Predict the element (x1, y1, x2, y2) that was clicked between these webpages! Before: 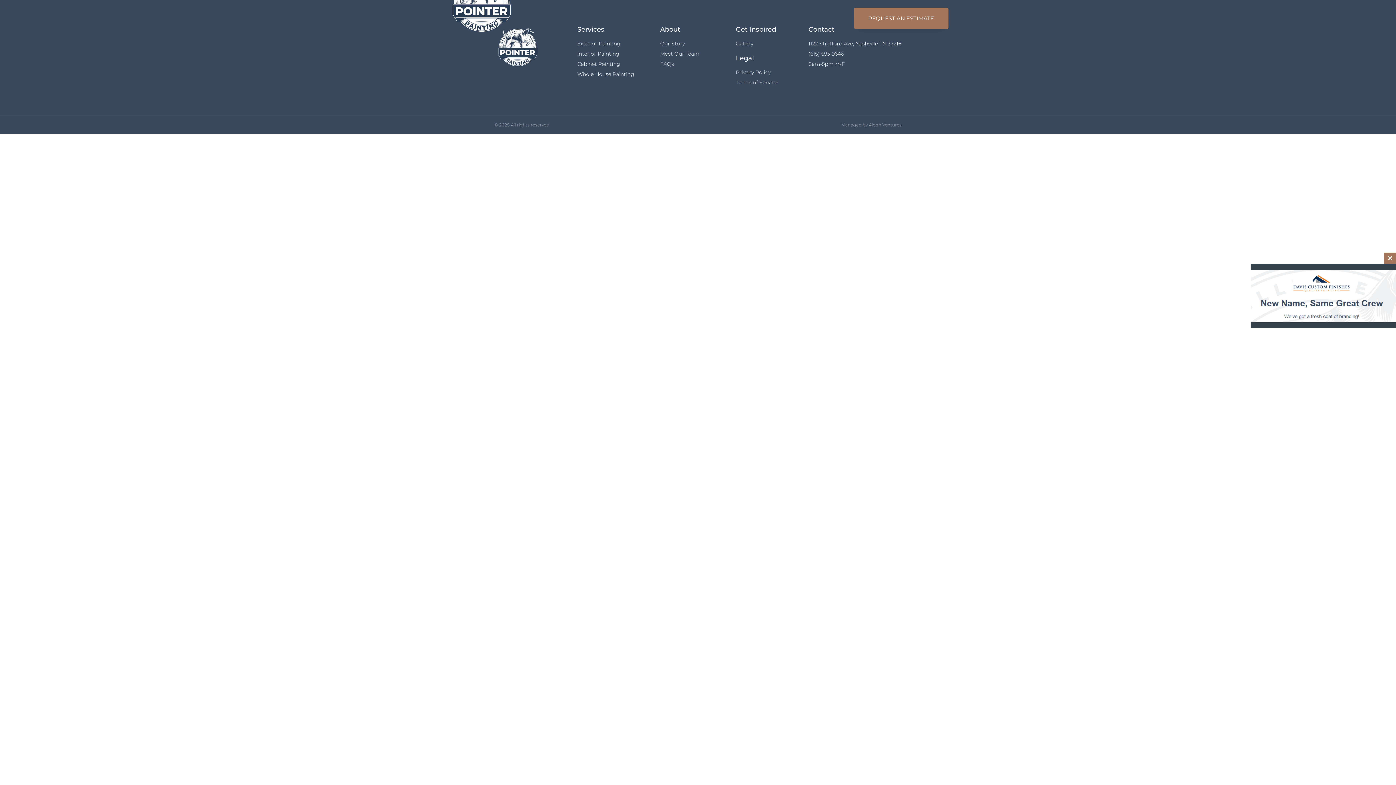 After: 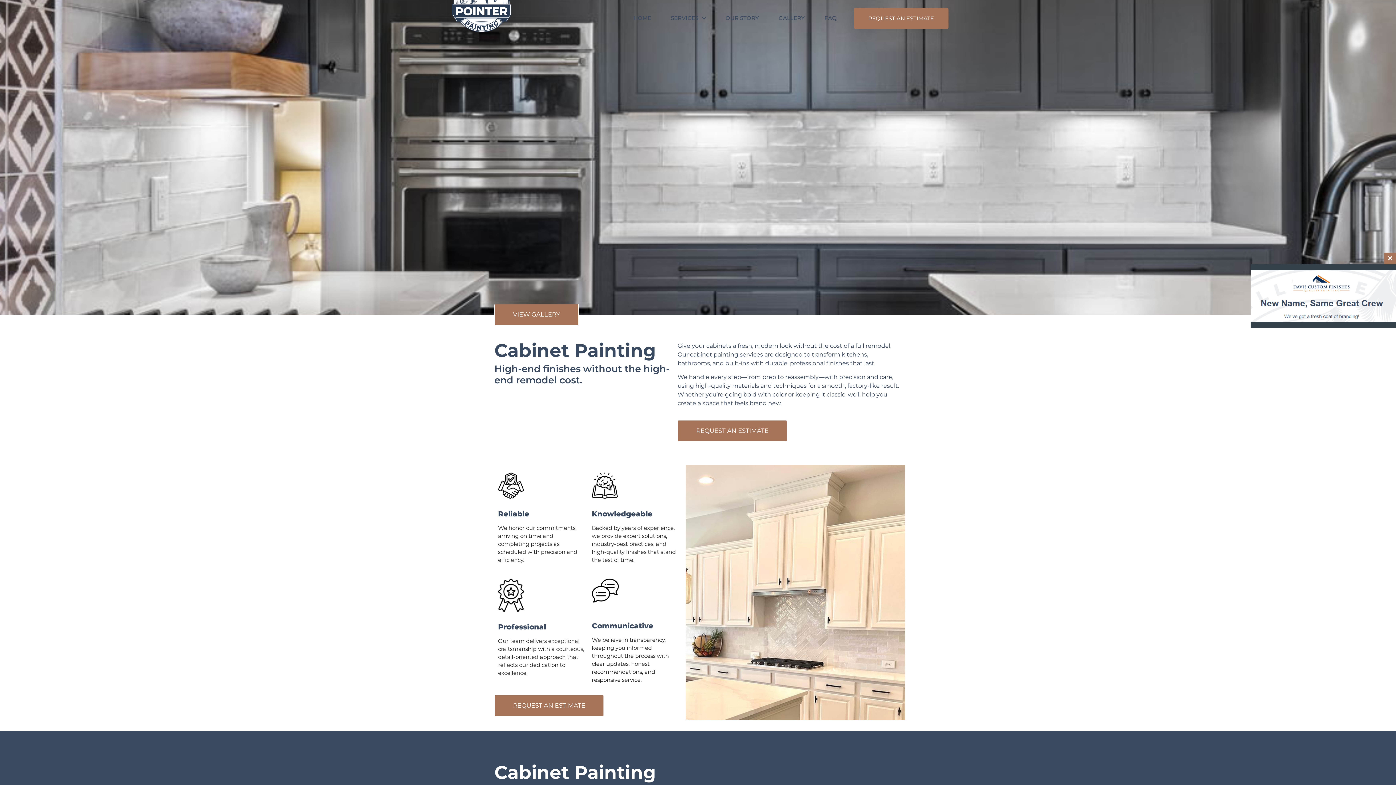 Action: label: Cabinet Painting bbox: (577, 60, 653, 67)